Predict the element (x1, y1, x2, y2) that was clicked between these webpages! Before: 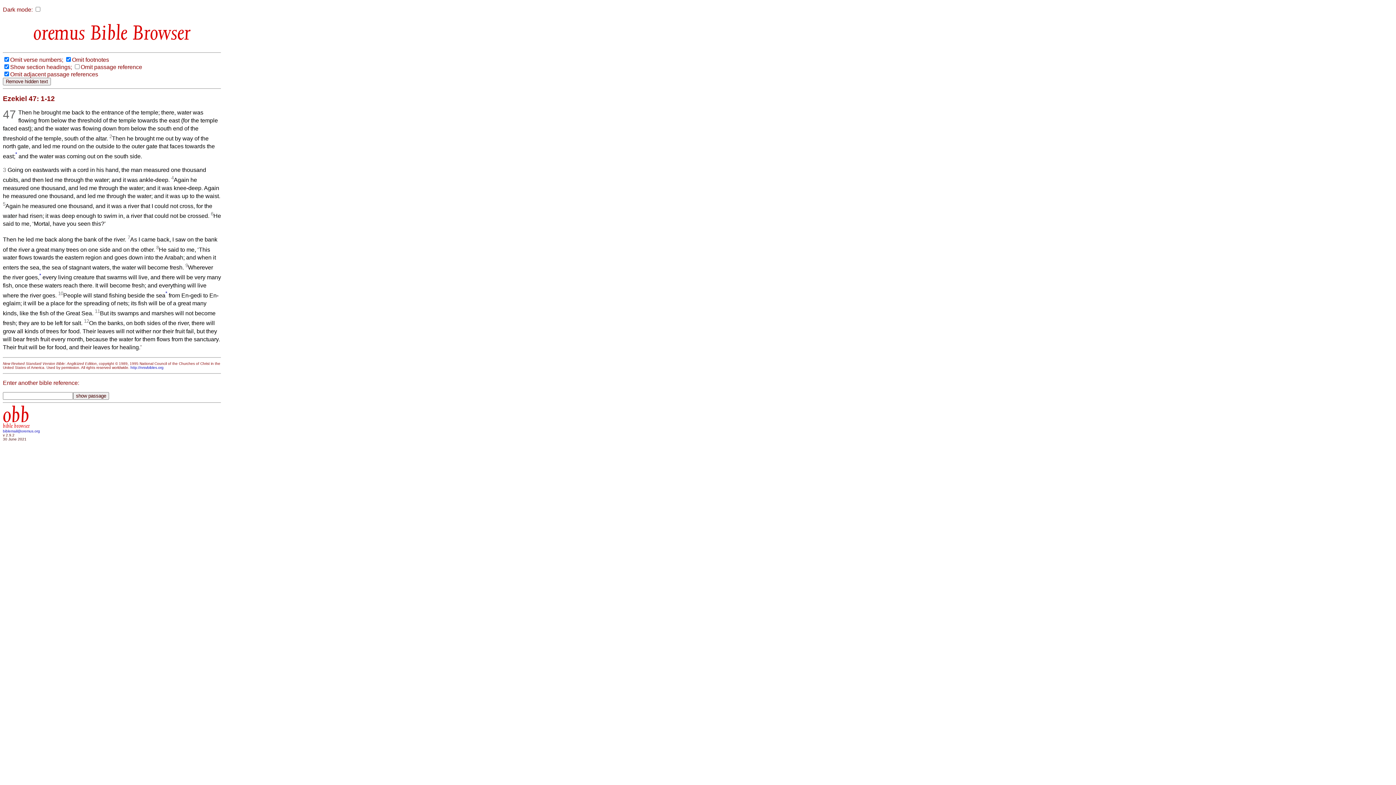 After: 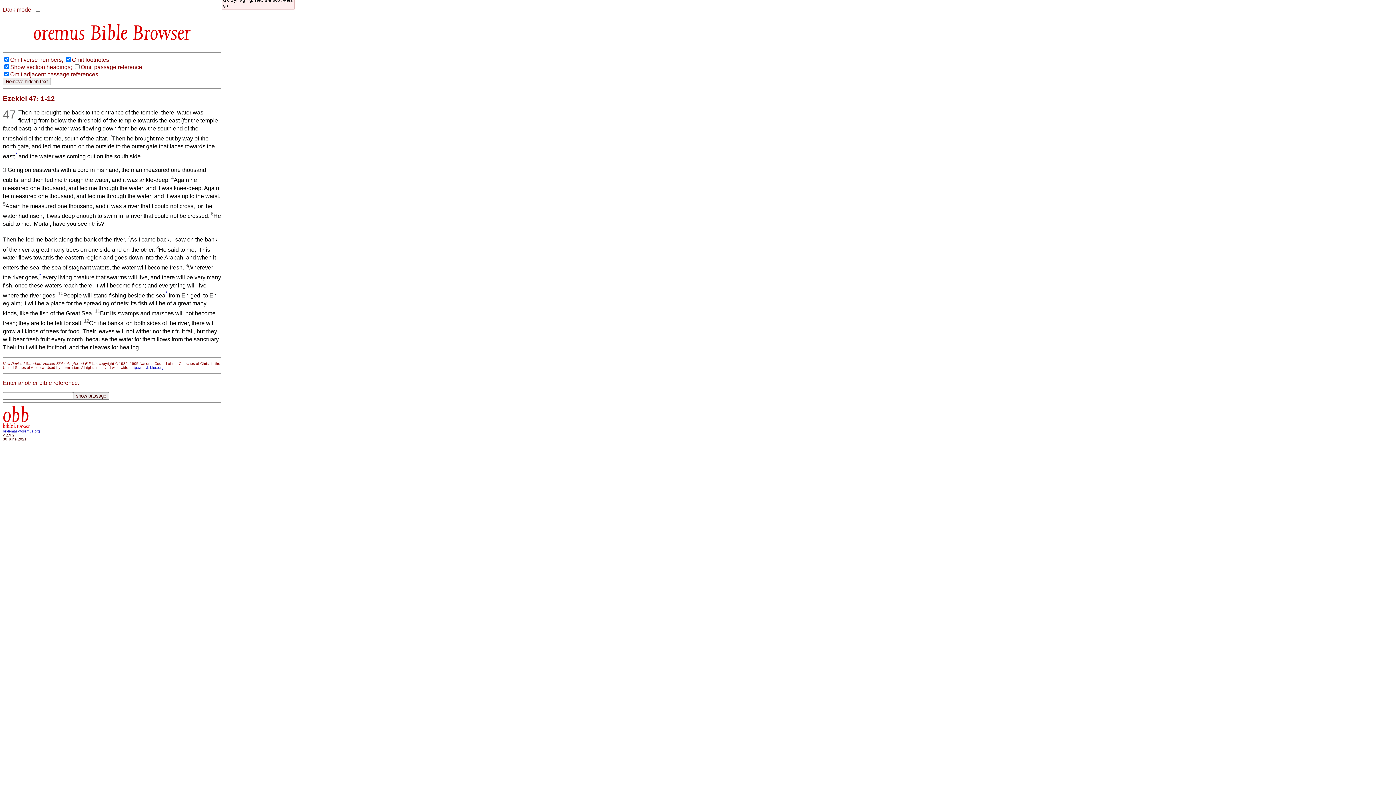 Action: label: * bbox: (39, 274, 41, 280)